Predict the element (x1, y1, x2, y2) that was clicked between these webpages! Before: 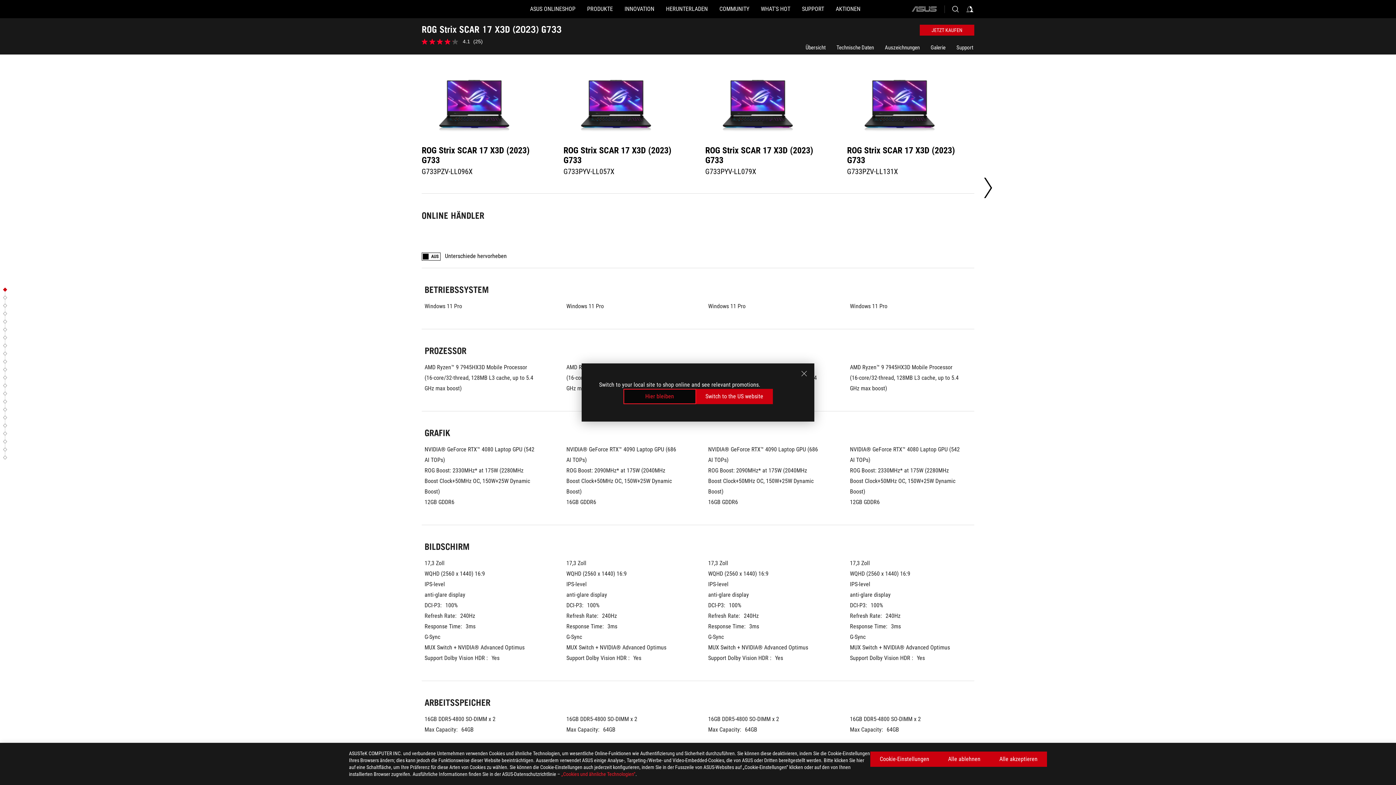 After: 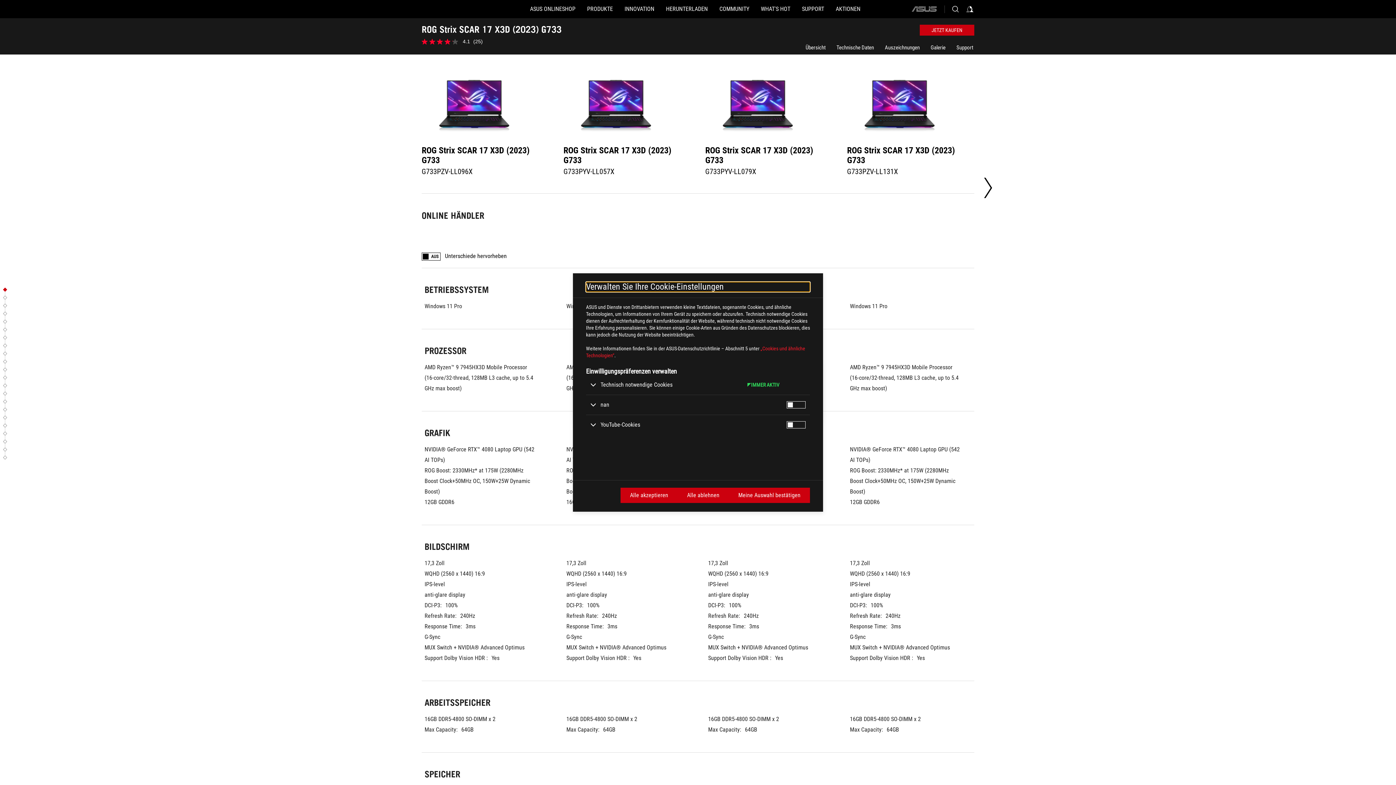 Action: label: Cookie-Einstellungen bbox: (870, 752, 938, 767)